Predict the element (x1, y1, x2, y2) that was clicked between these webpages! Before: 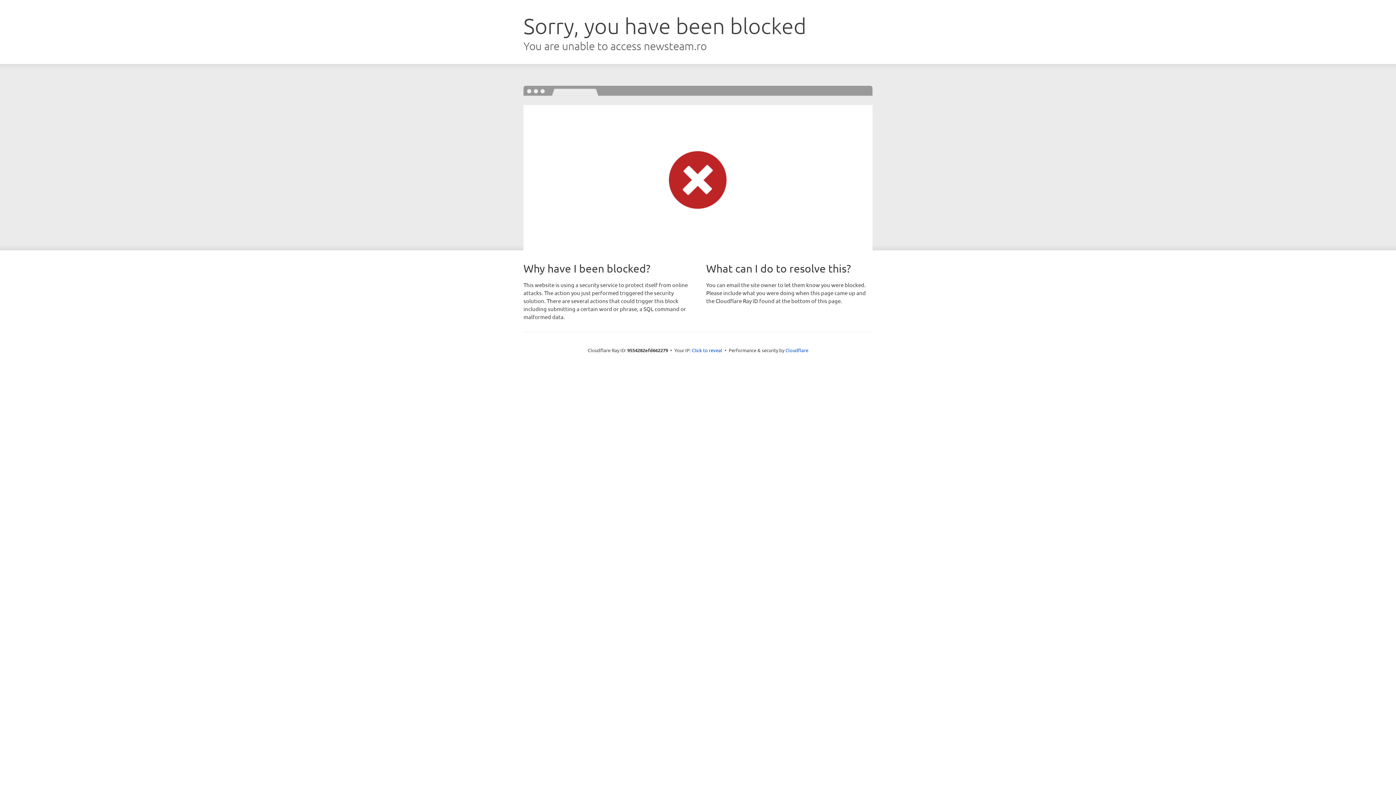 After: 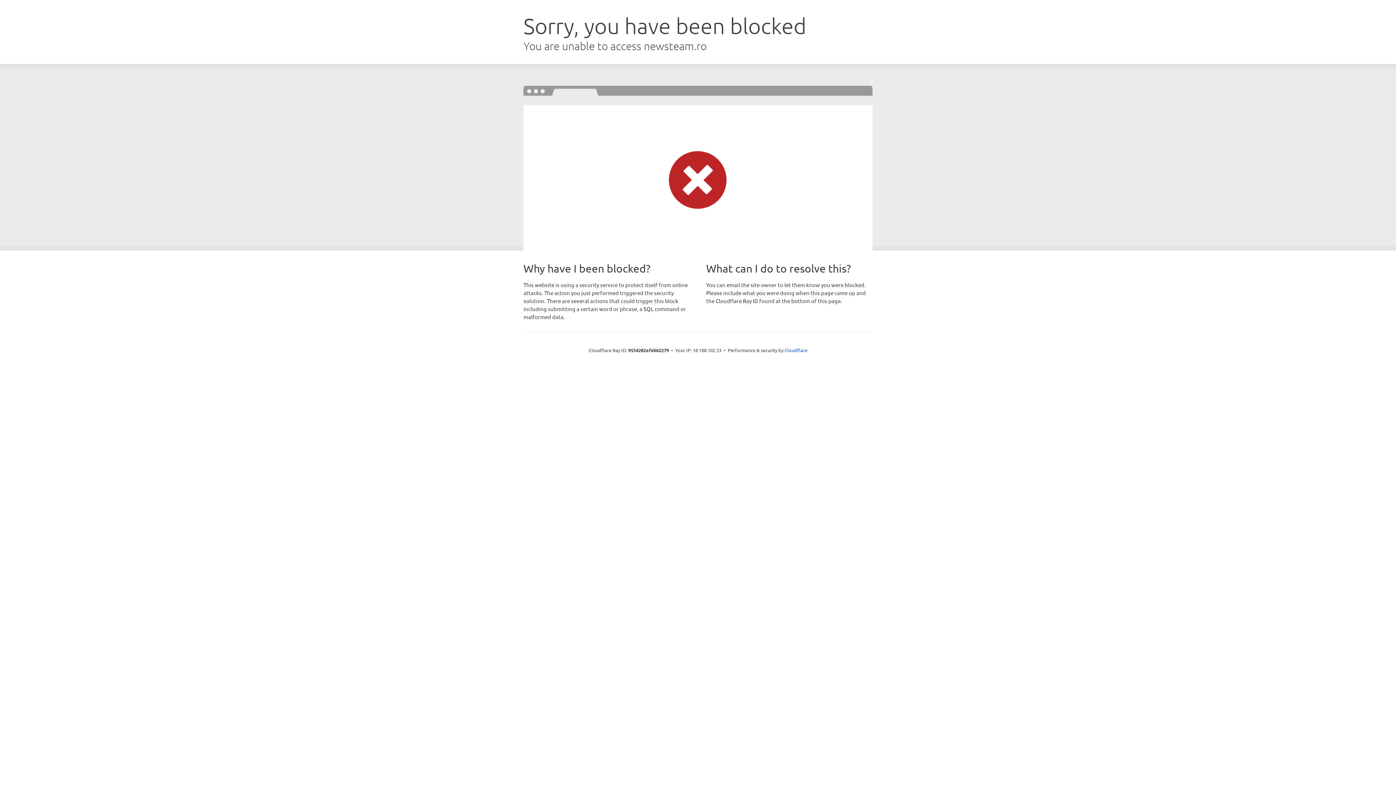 Action: label: Click to reveal bbox: (692, 346, 722, 353)